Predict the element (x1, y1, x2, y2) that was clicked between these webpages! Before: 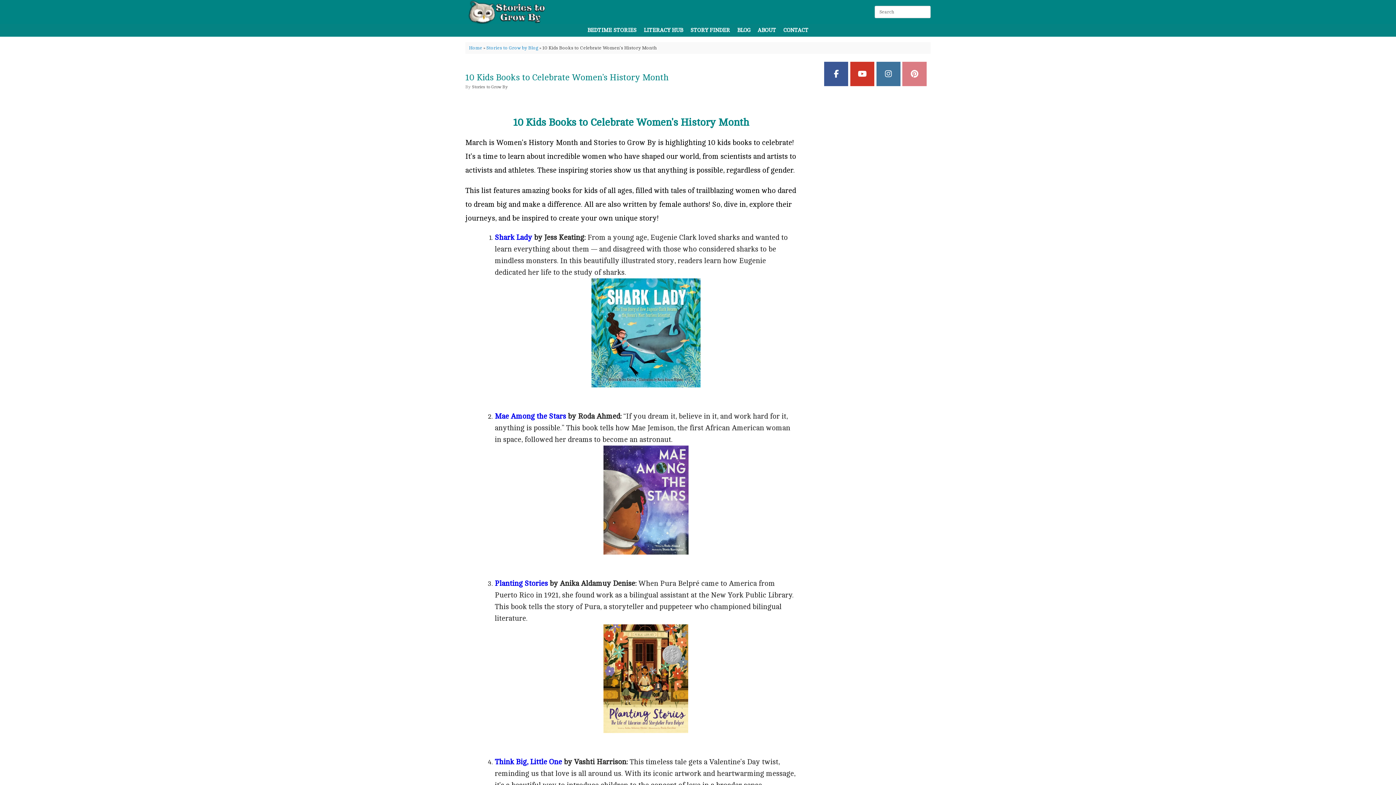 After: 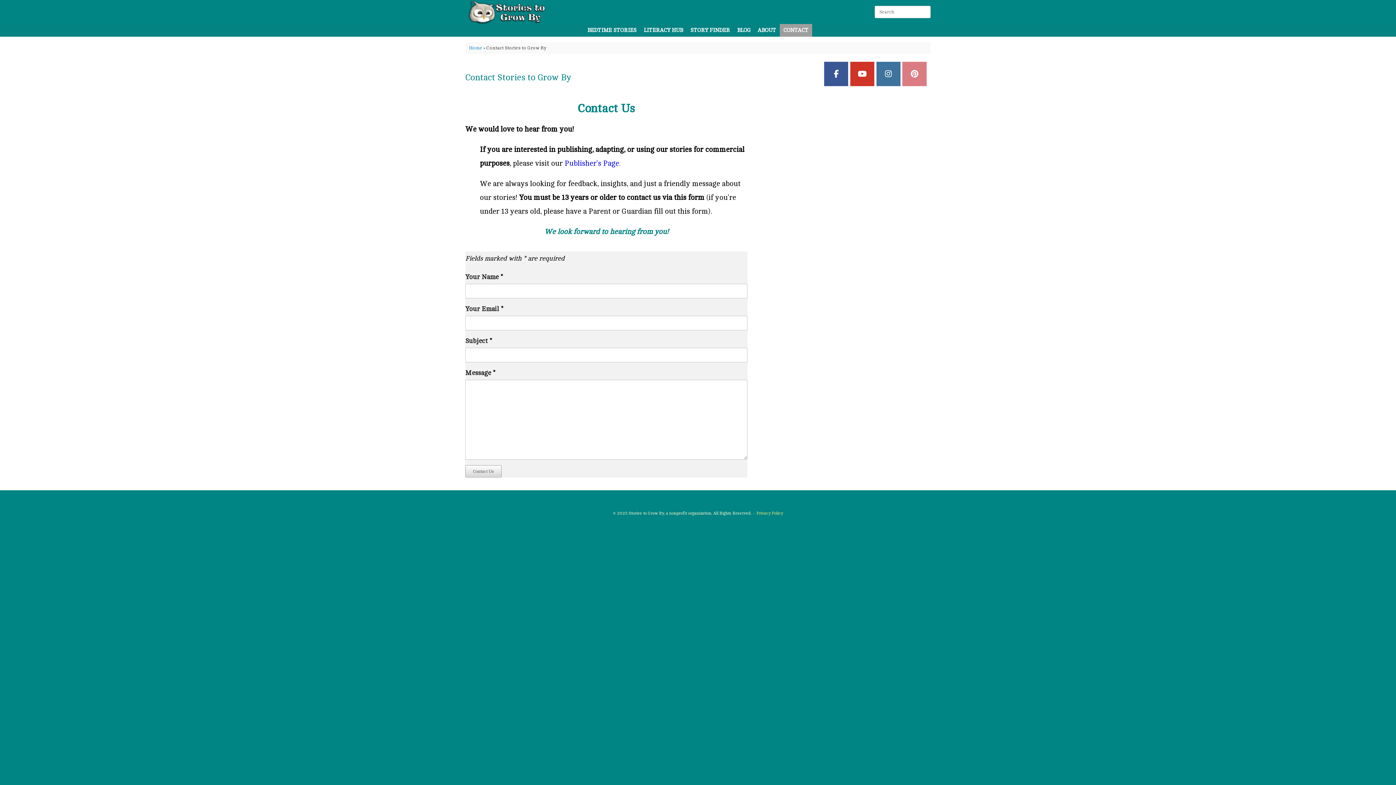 Action: bbox: (780, 24, 812, 36) label: CONTACT